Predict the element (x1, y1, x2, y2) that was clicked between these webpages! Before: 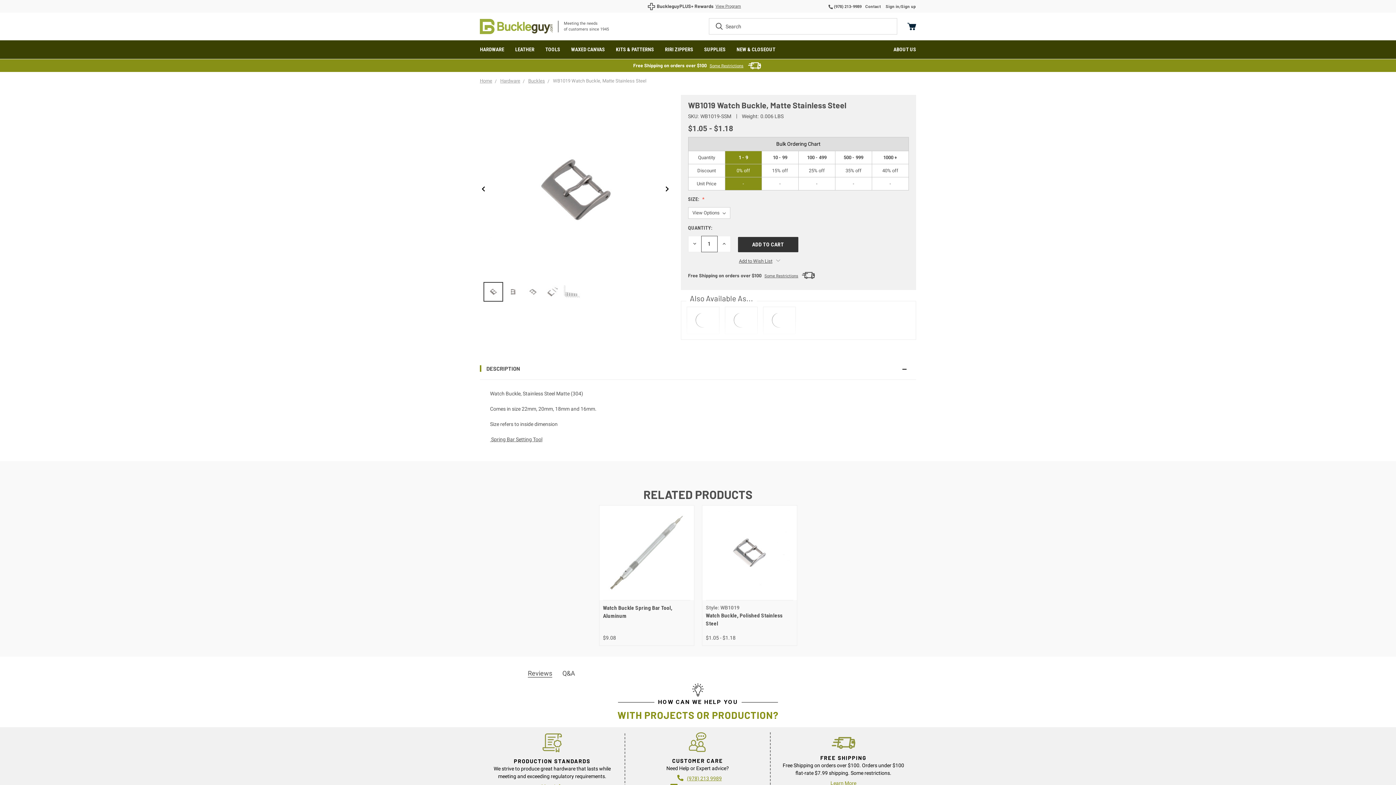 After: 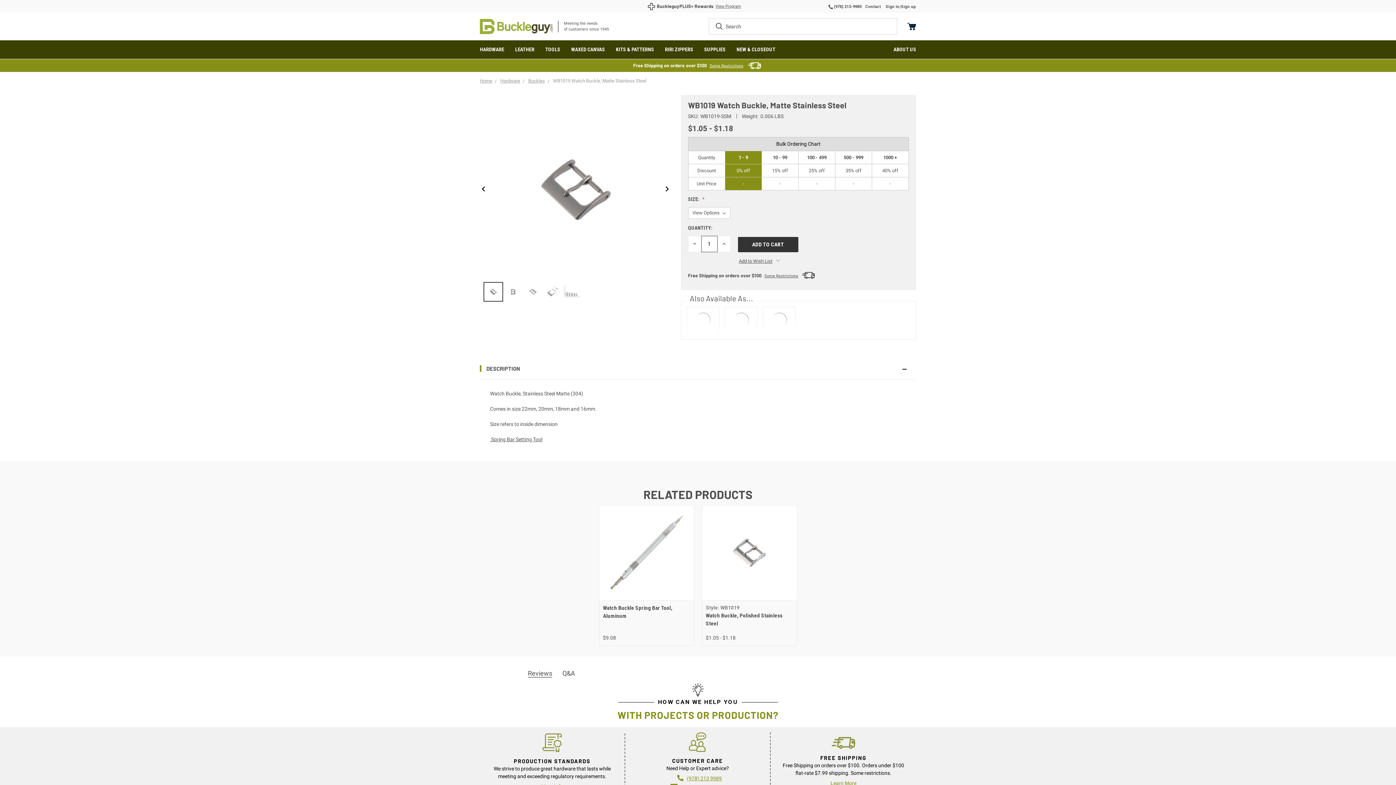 Action: bbox: (528, 669, 552, 677) label: Reviews